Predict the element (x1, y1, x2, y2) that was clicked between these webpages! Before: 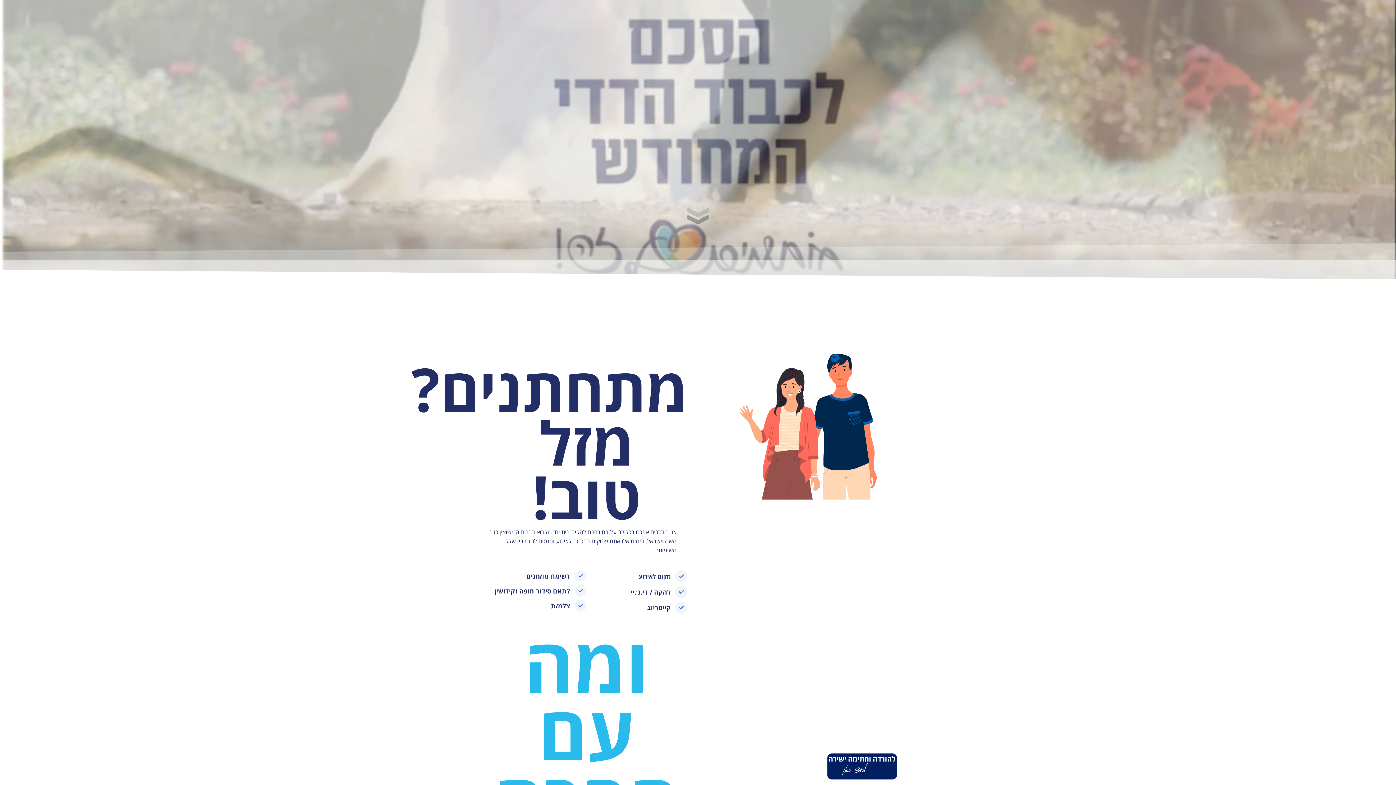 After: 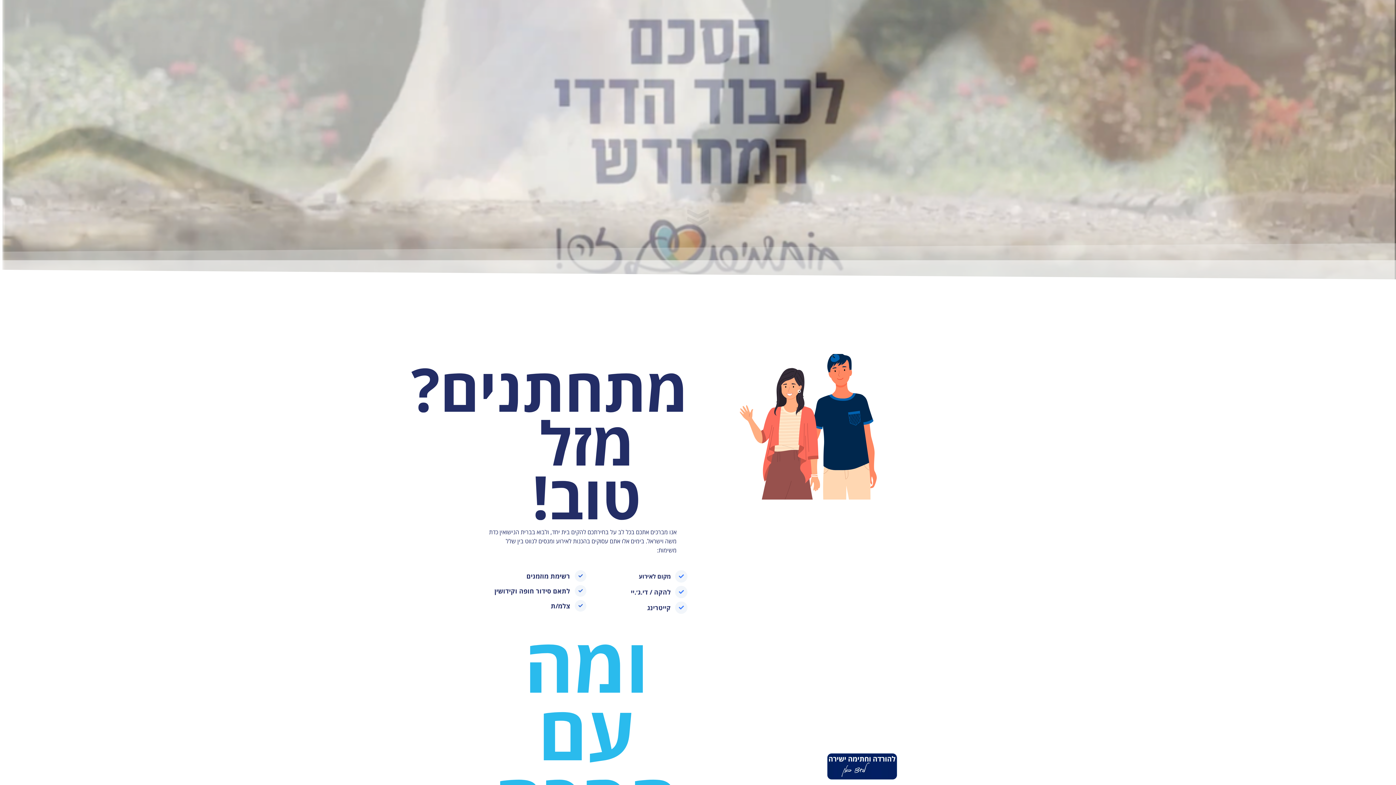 Action: bbox: (494, 753, 901, 785)